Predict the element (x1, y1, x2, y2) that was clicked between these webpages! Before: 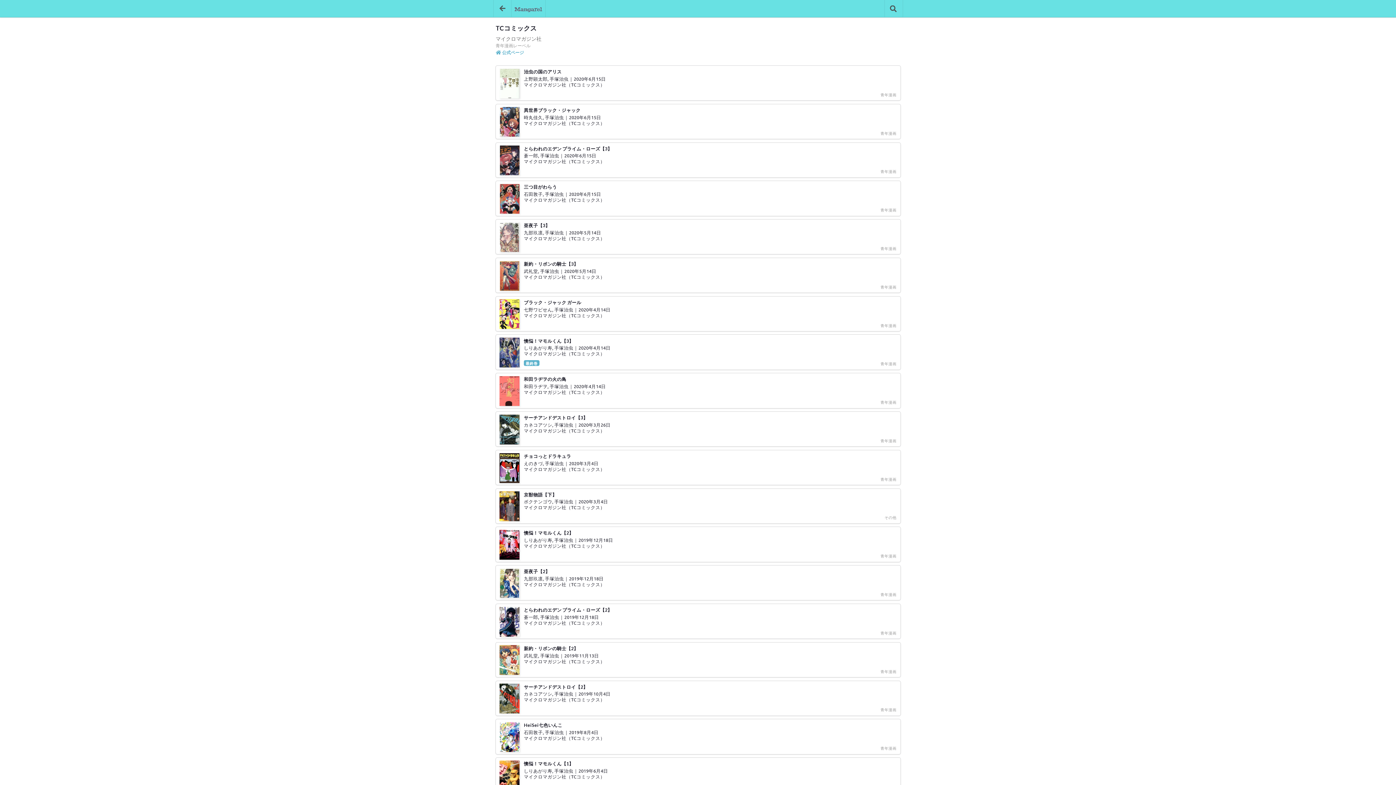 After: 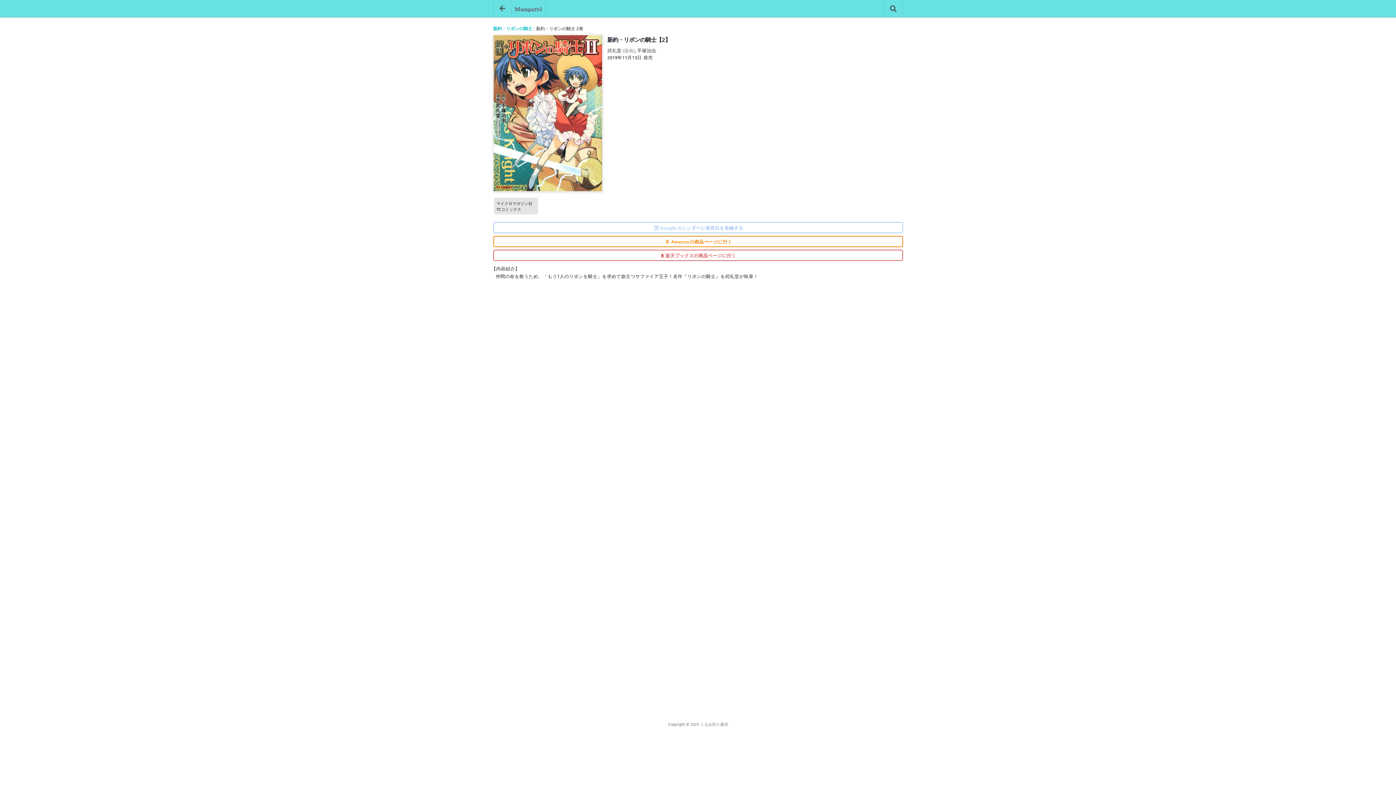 Action: label: 新約・リボンの騎士【2】
武礼堂, 手塚治虫｜2019年11月13日
マイクロマガジン社（TCコミックス）
青年漫画 bbox: (495, 642, 900, 677)